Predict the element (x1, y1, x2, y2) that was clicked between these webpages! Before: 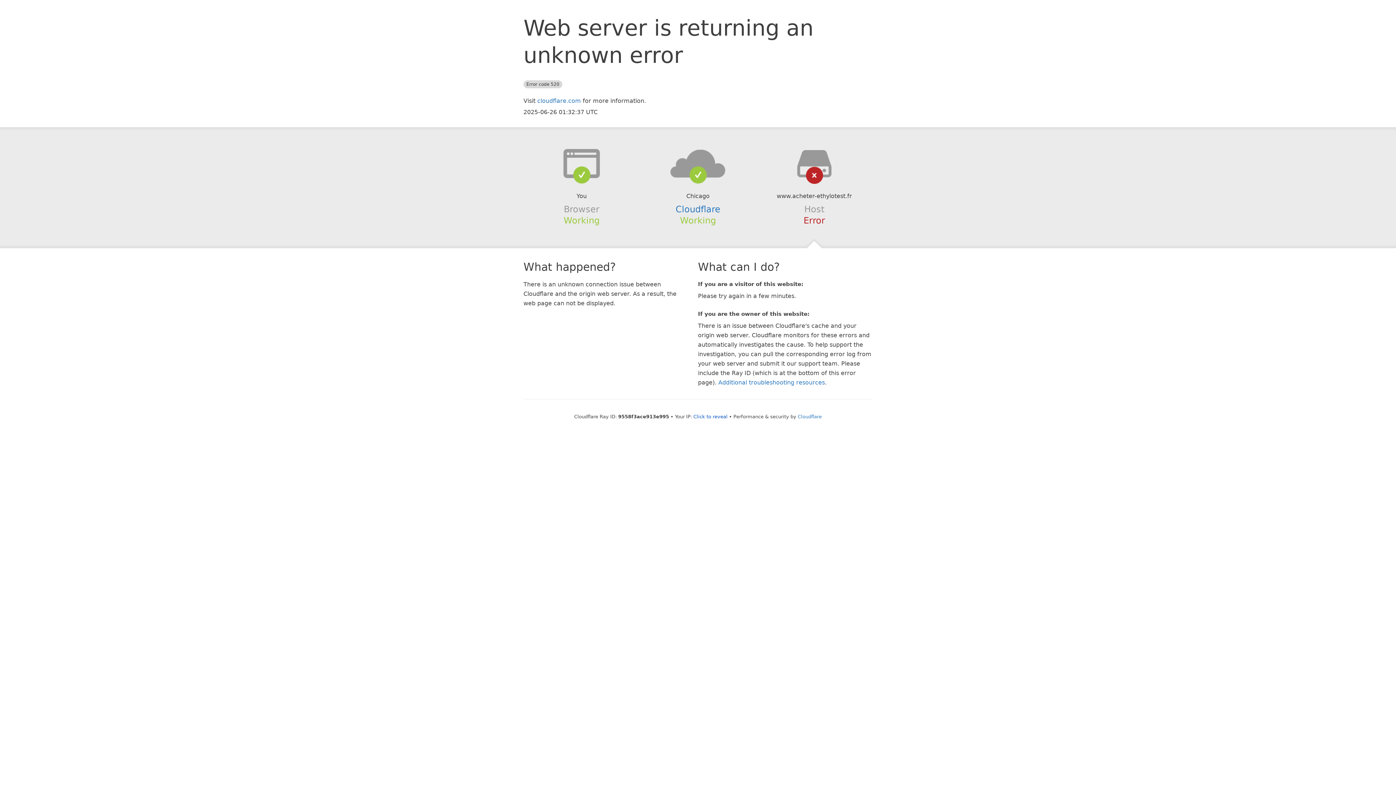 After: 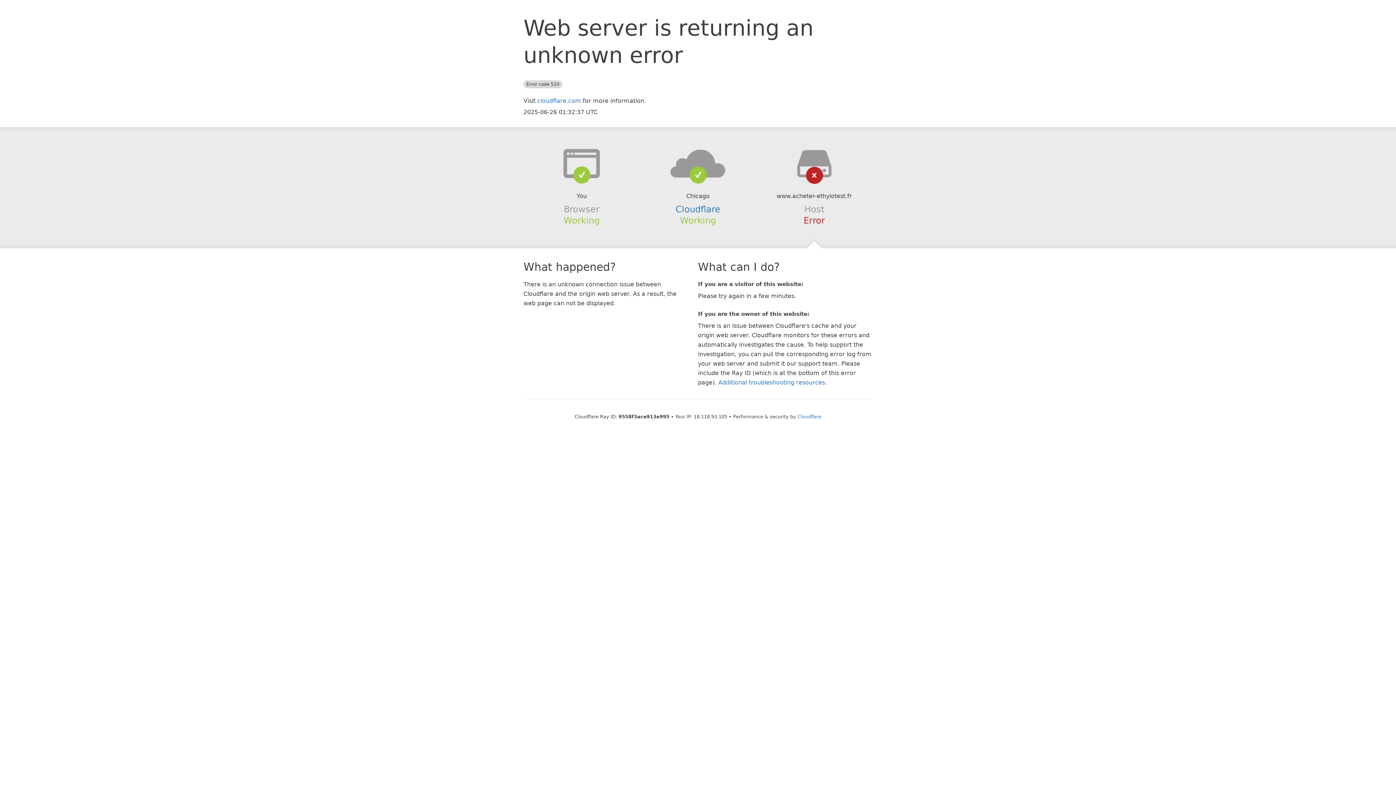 Action: bbox: (693, 414, 727, 419) label: Click to reveal